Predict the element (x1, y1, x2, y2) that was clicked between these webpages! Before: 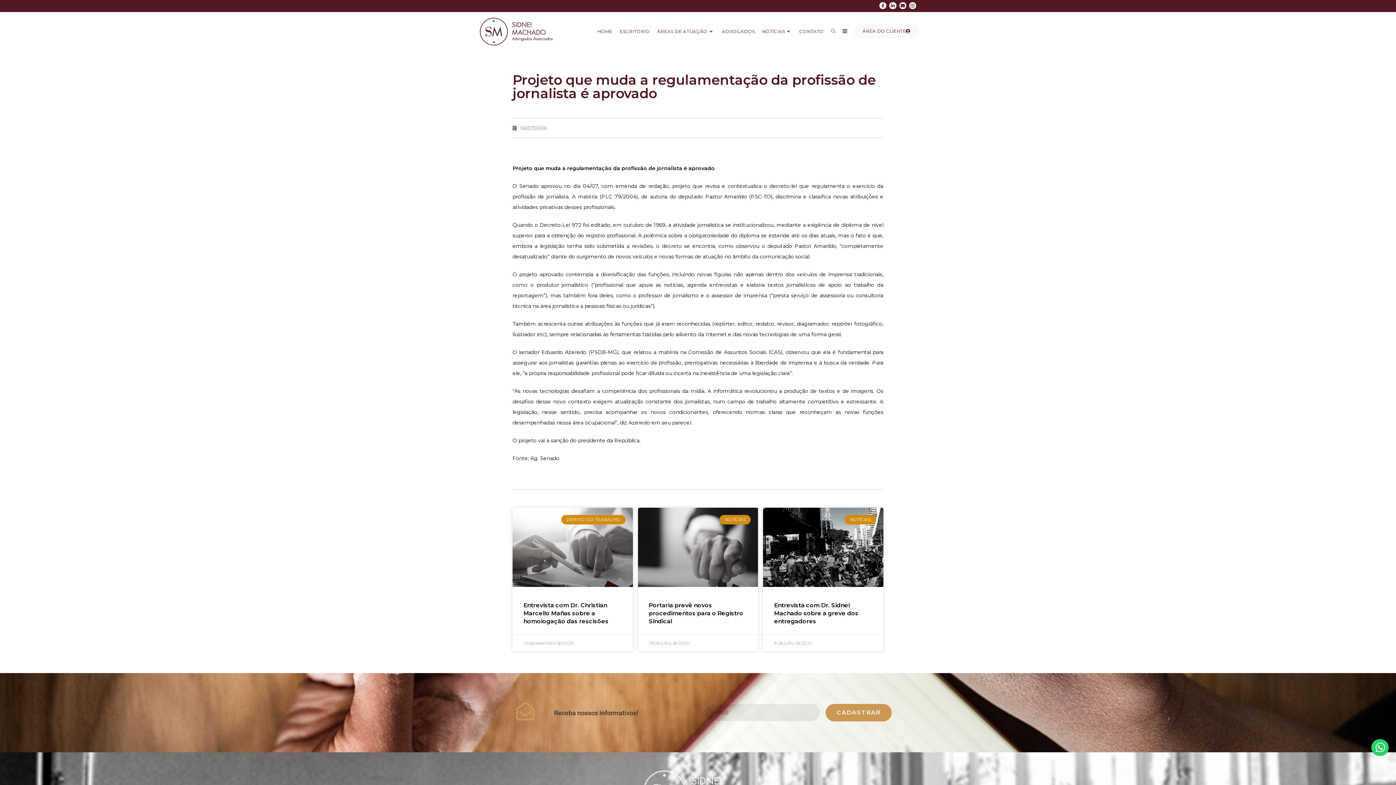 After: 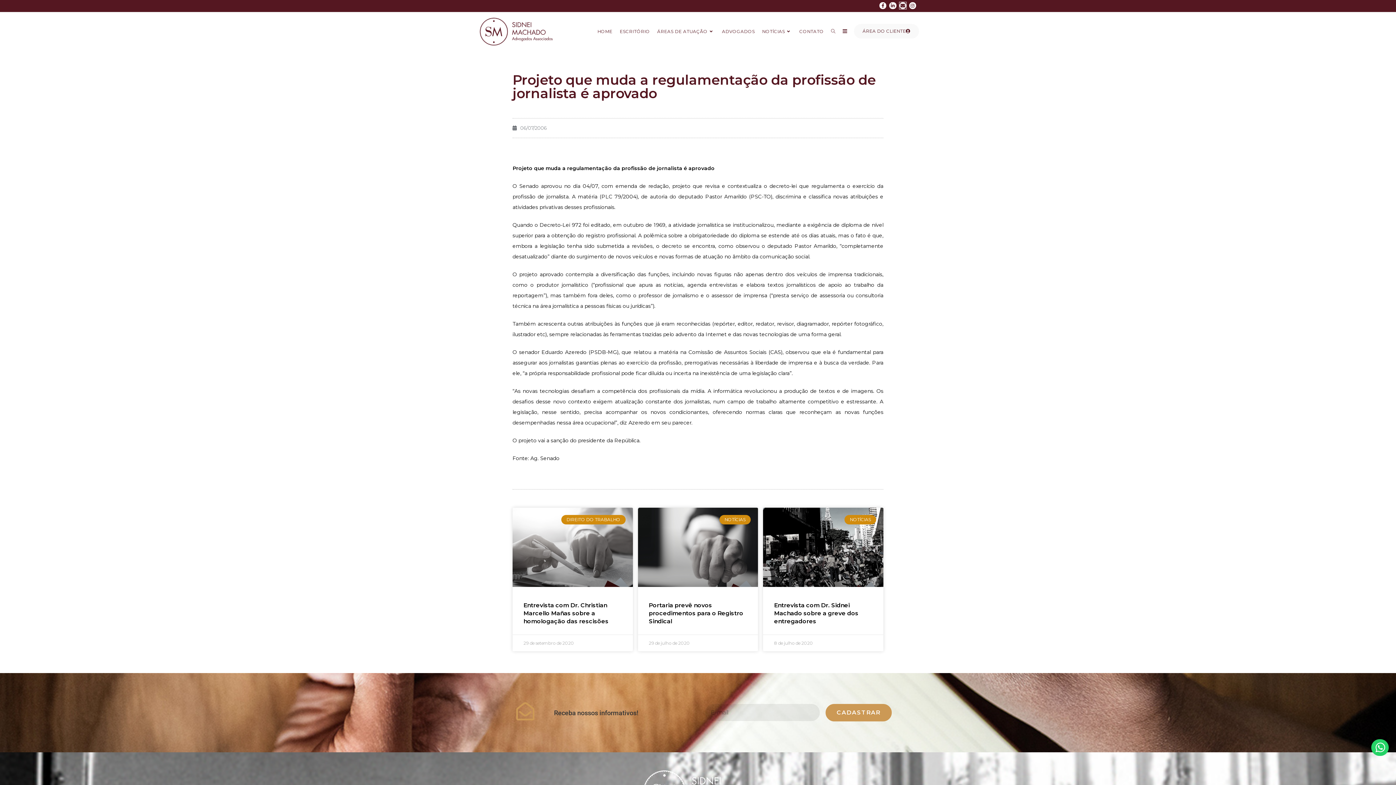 Action: label: Envelope bbox: (899, 2, 906, 9)